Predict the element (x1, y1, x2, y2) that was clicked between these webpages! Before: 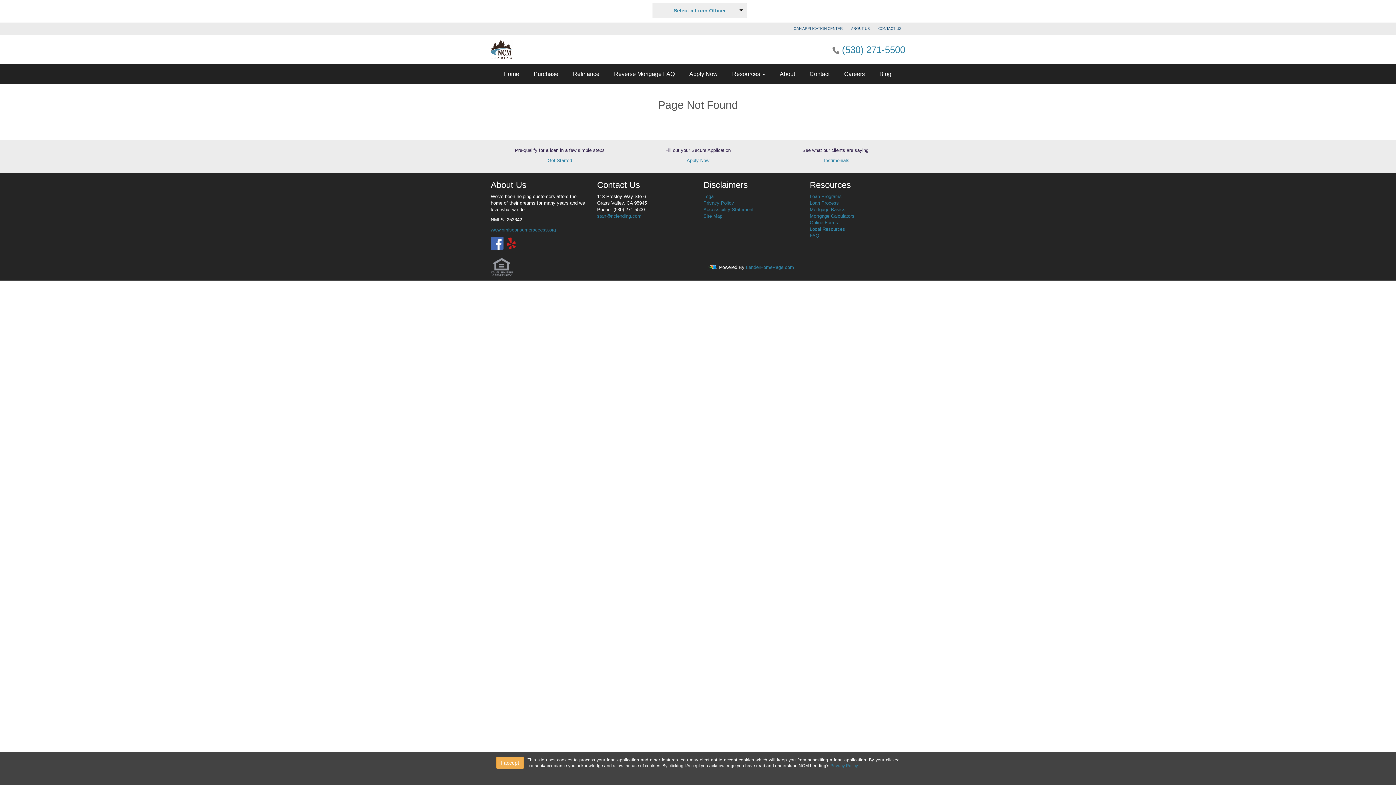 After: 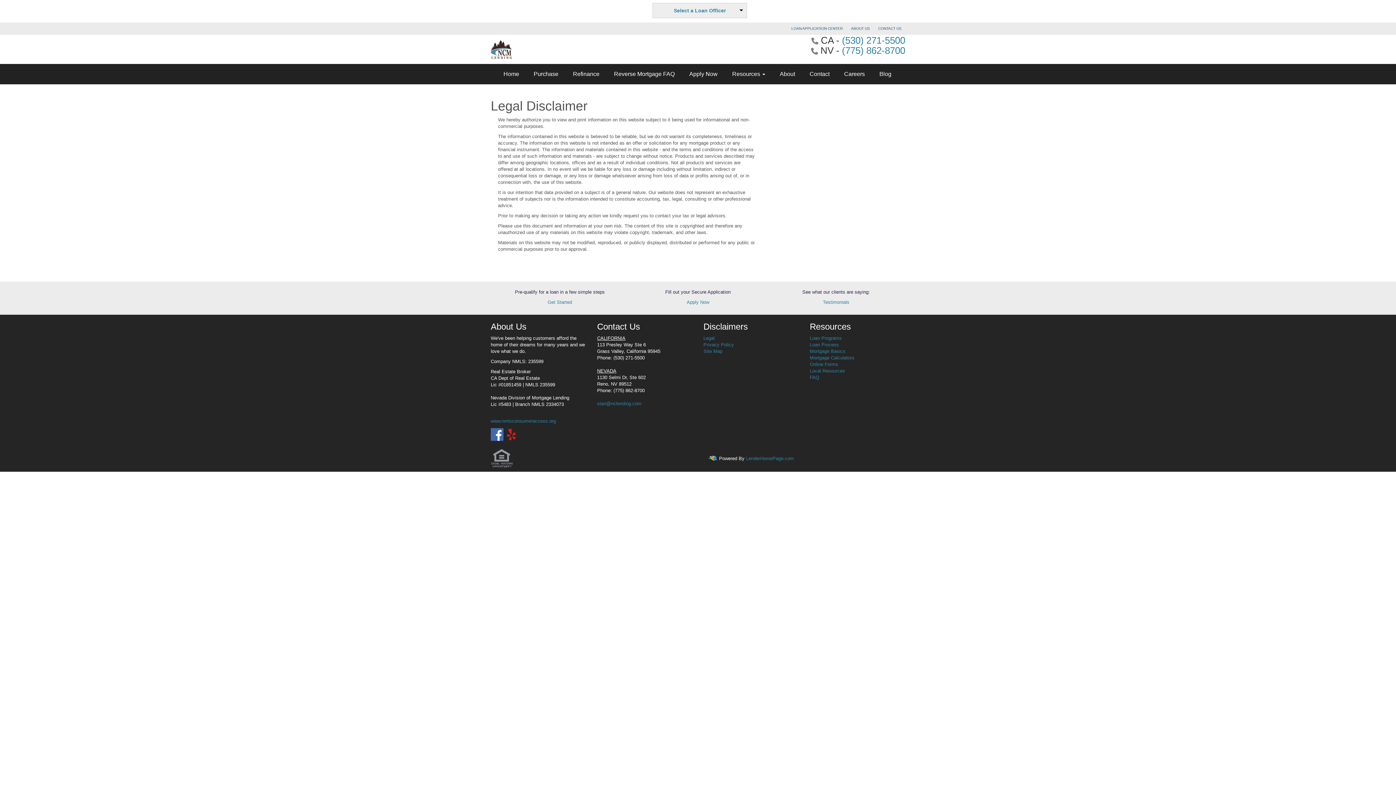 Action: bbox: (703, 193, 714, 199) label: Legal